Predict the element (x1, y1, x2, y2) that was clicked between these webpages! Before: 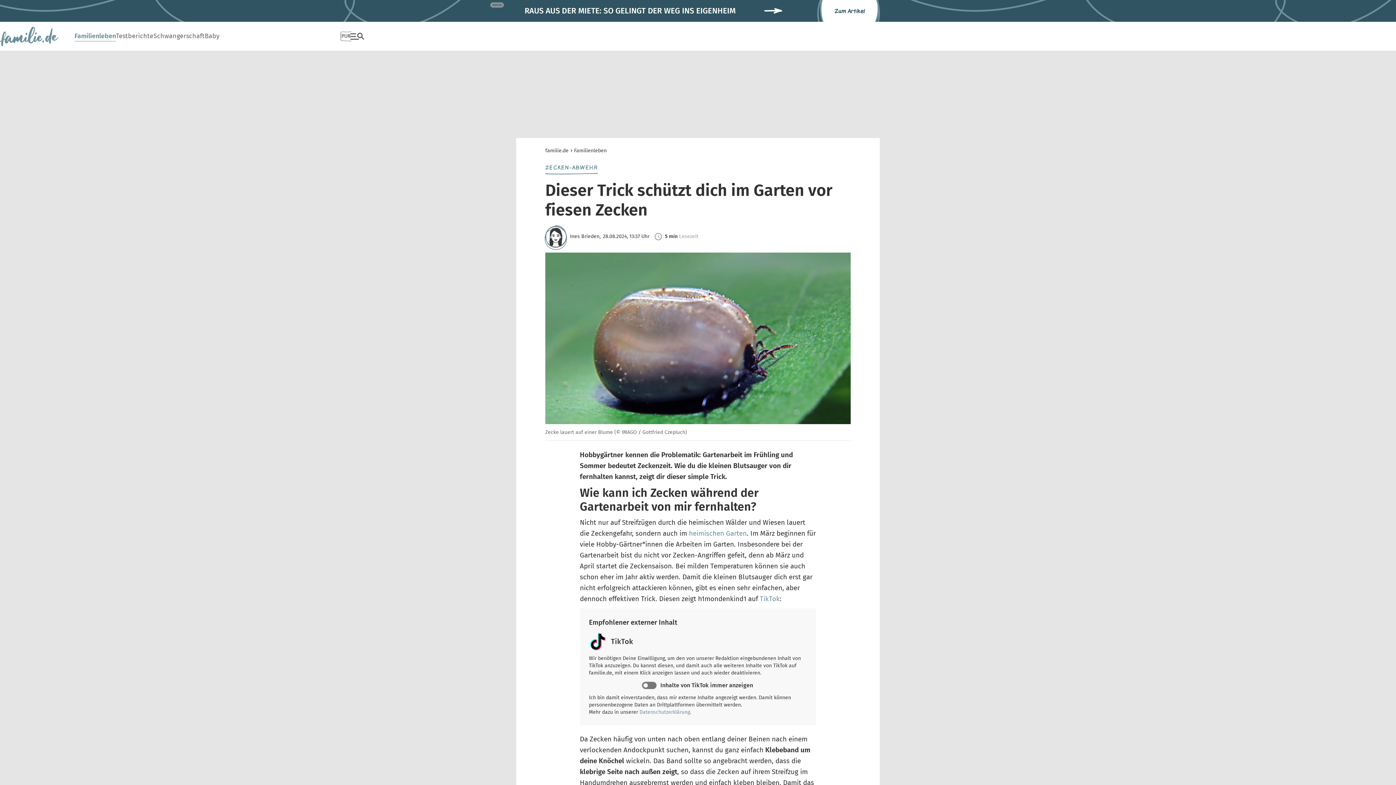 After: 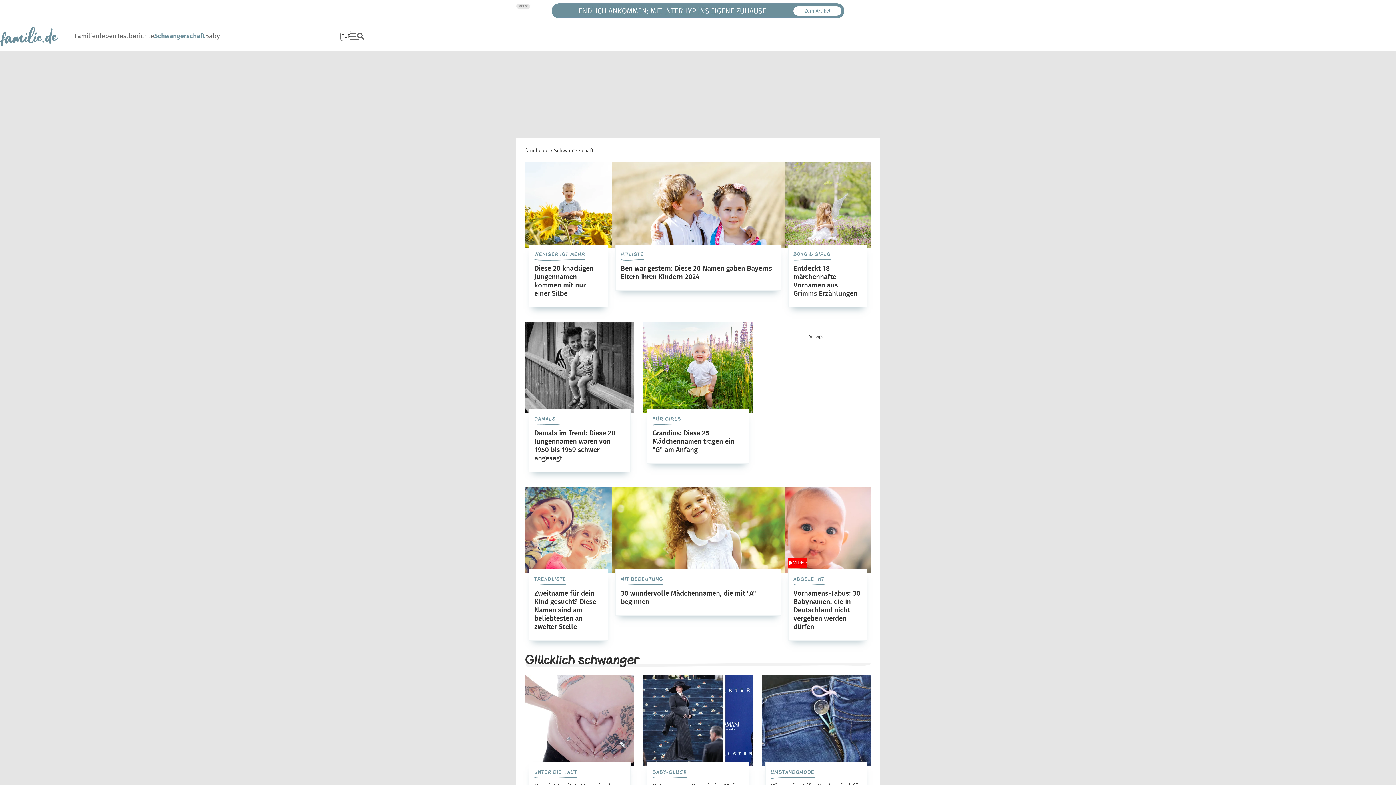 Action: bbox: (153, 24, 204, 47) label: Schwangerschaft